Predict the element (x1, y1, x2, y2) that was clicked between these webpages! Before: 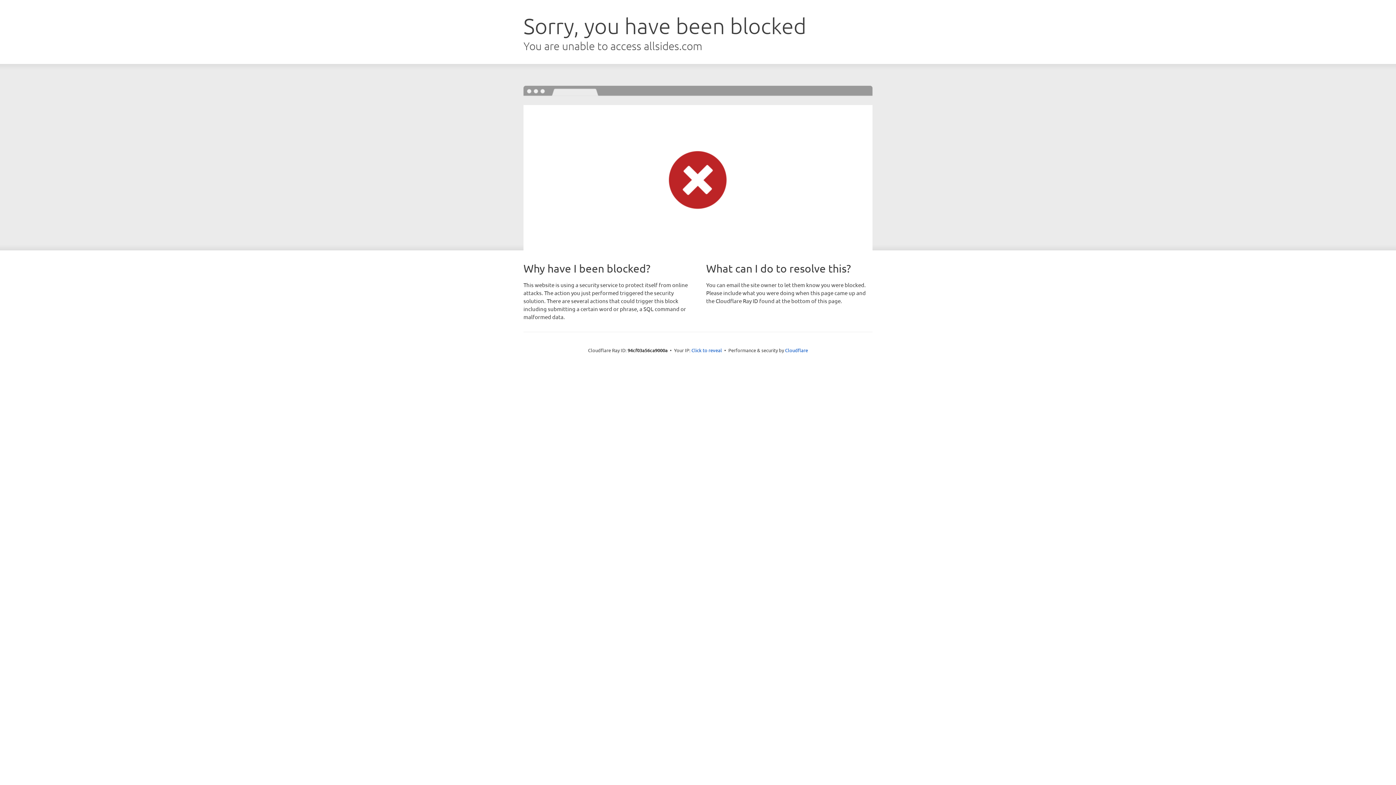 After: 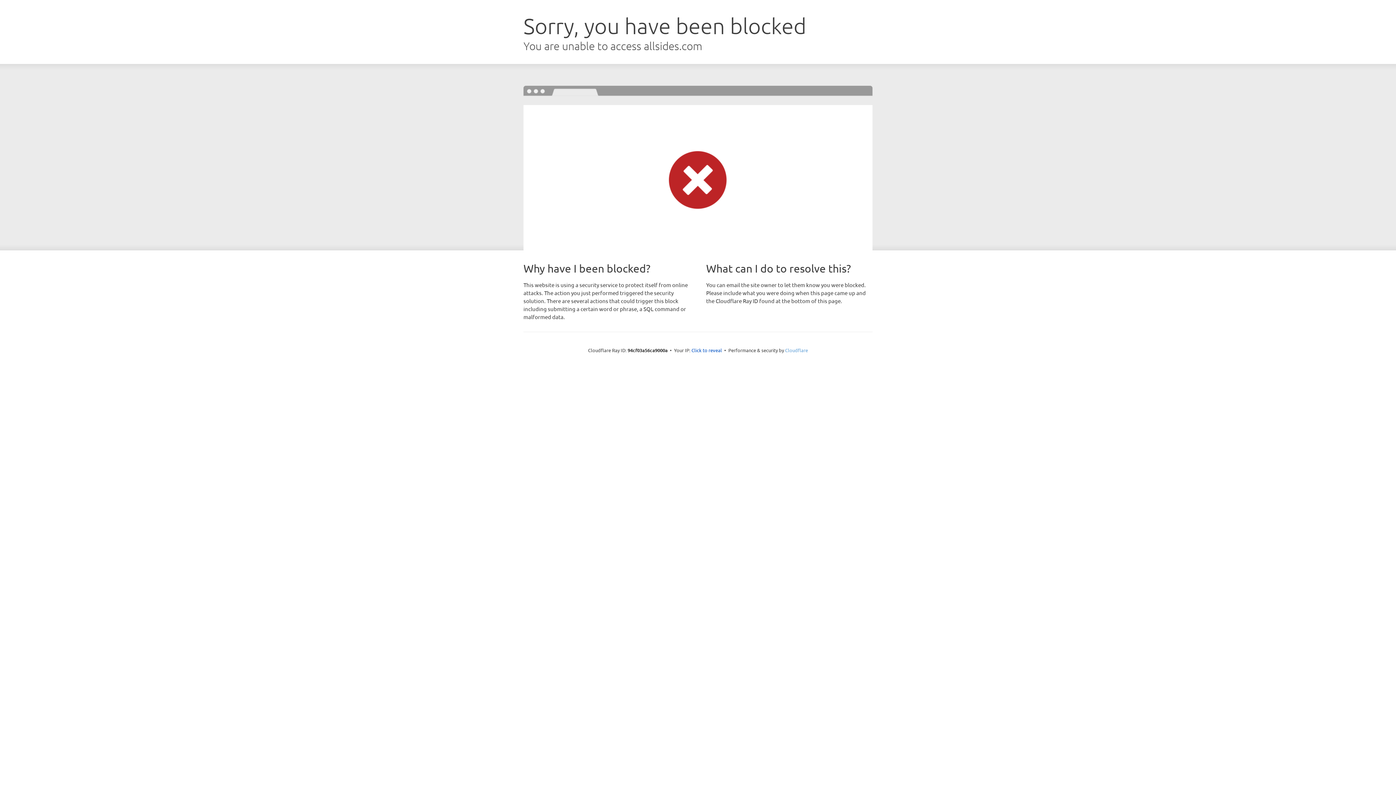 Action: label: Cloudflare bbox: (785, 347, 808, 353)